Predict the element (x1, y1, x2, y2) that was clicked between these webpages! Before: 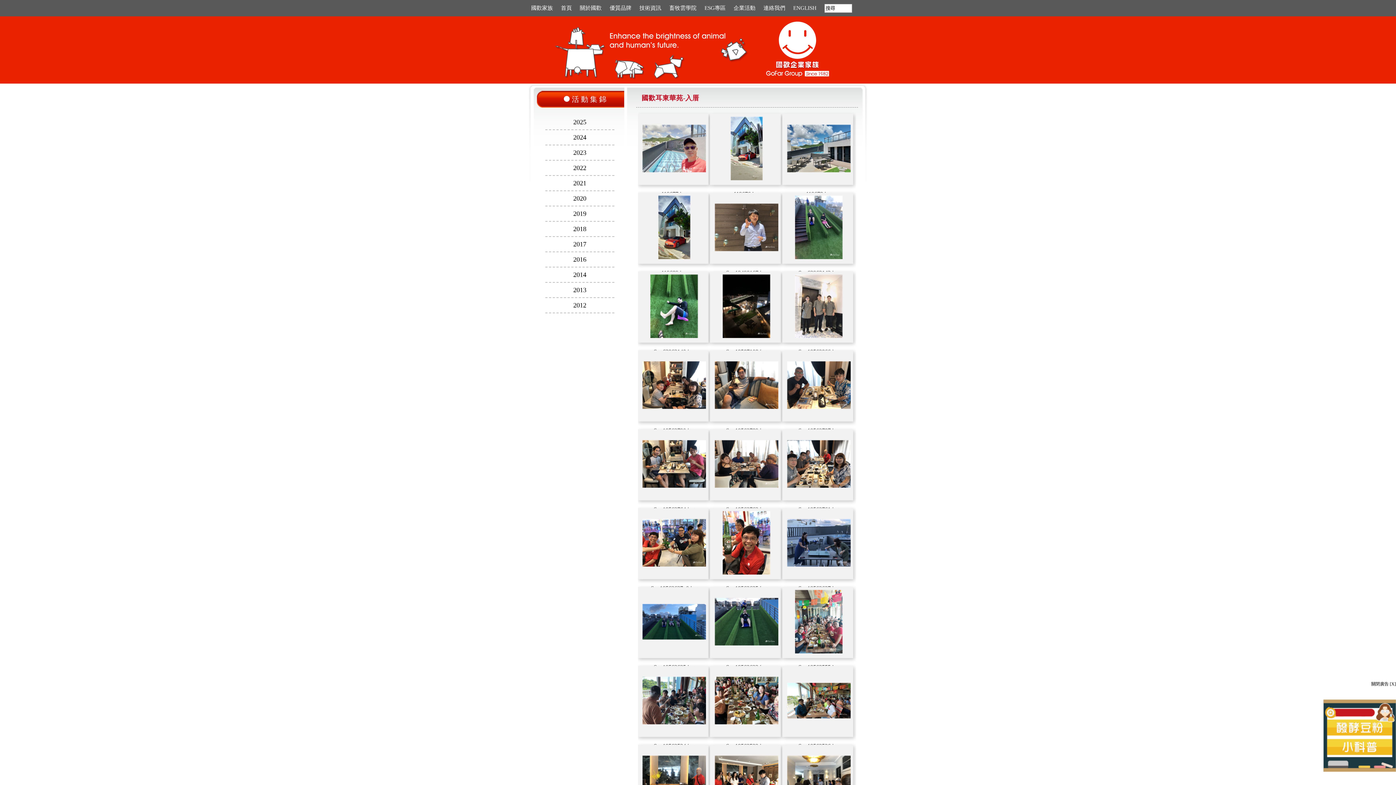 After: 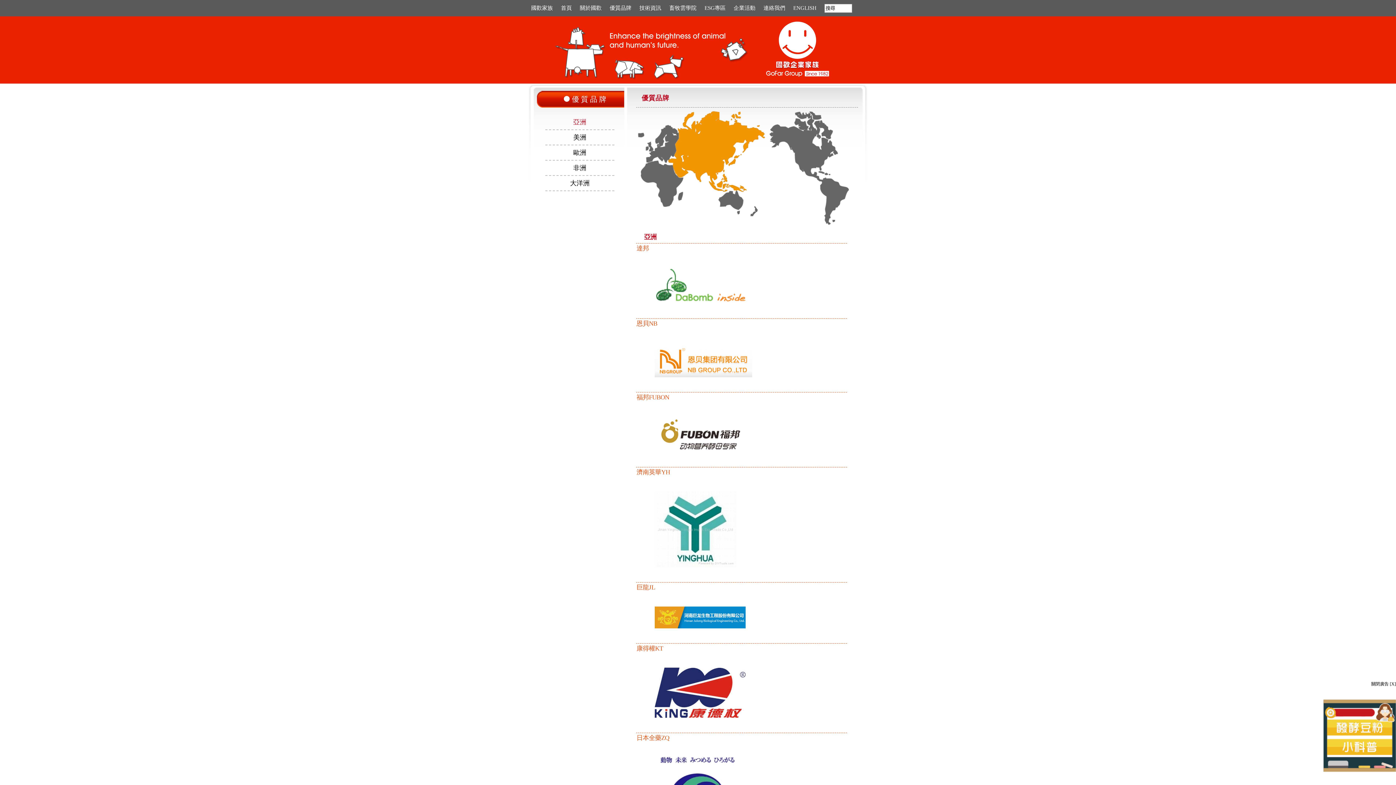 Action: bbox: (609, 5, 631, 10) label: 優質品牌